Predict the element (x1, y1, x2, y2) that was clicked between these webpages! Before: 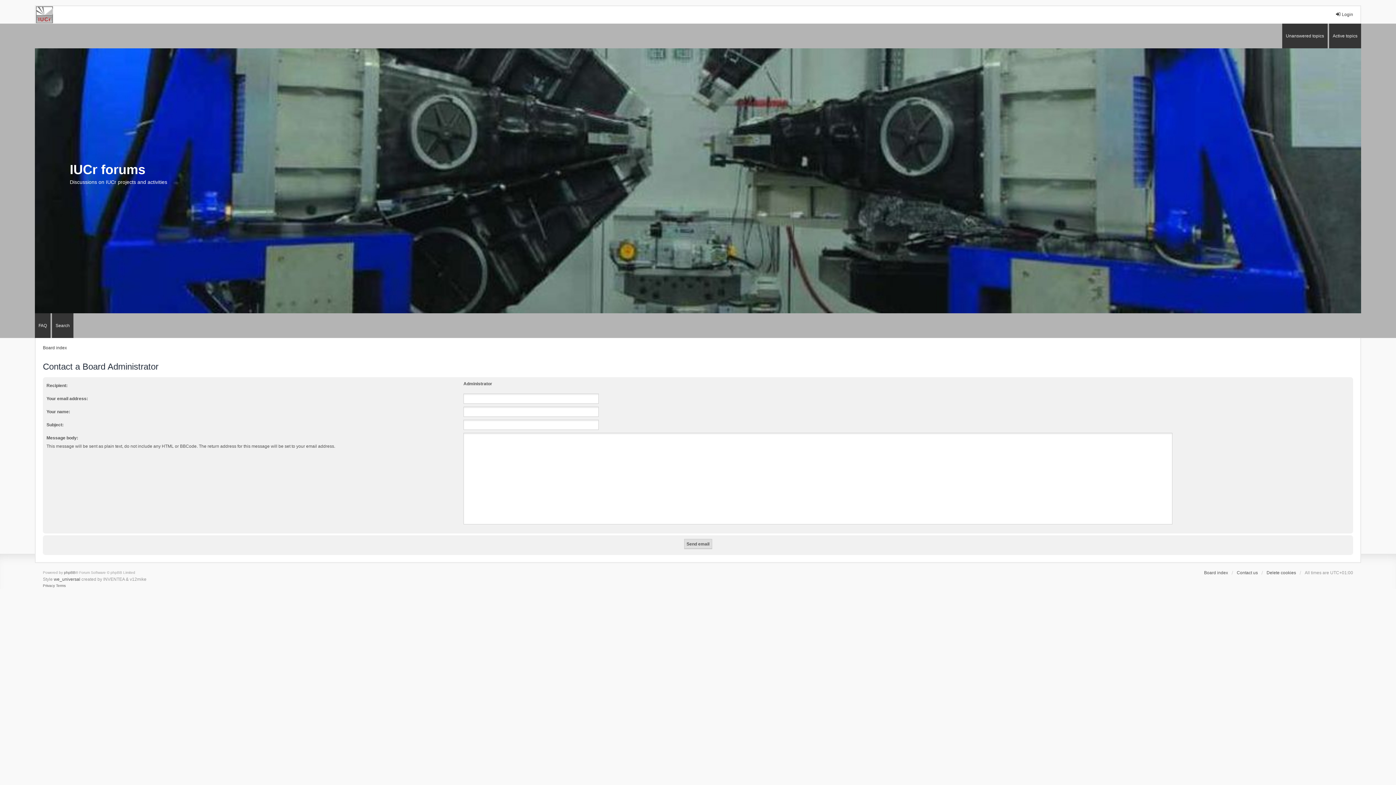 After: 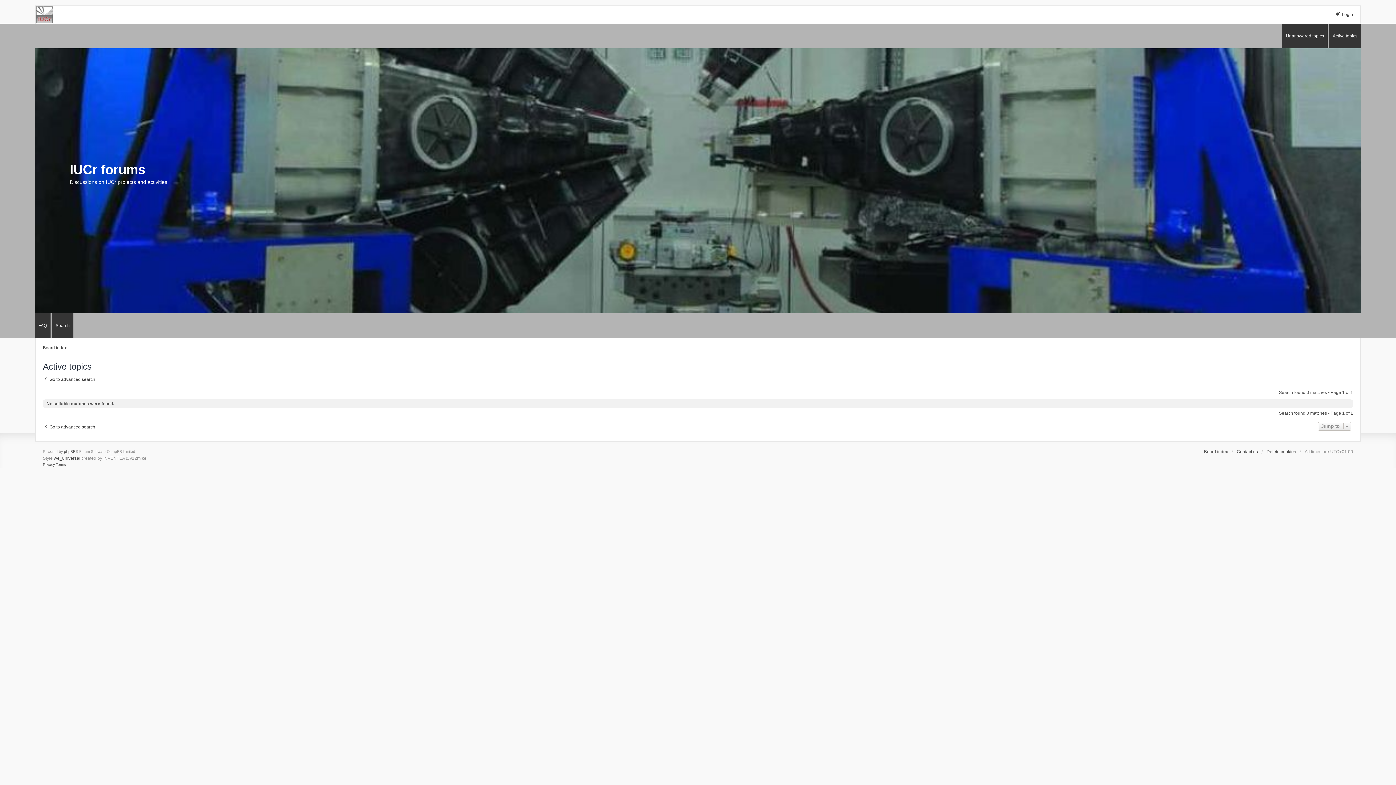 Action: bbox: (1329, 23, 1361, 48) label: Active topics